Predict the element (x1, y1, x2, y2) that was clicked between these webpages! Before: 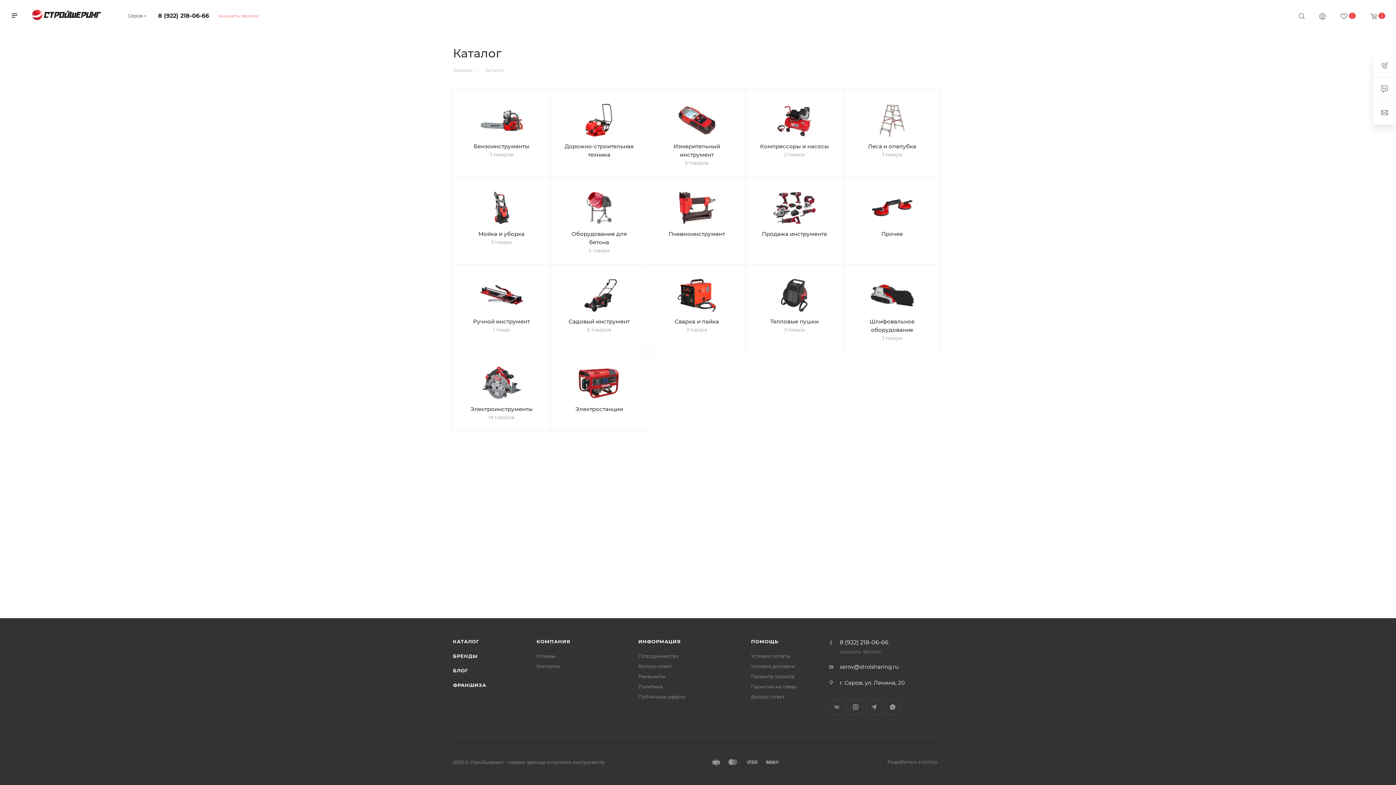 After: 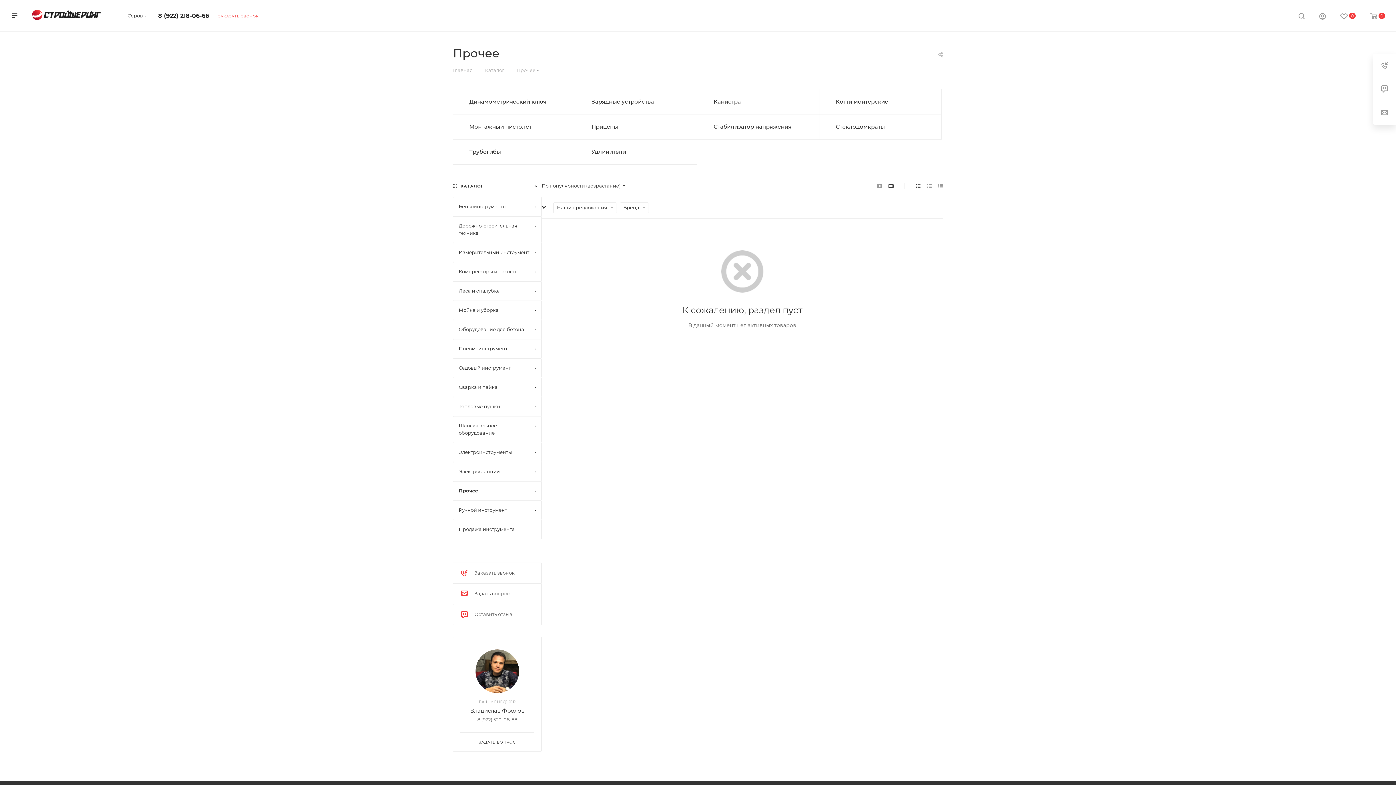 Action: bbox: (856, 191, 928, 224)